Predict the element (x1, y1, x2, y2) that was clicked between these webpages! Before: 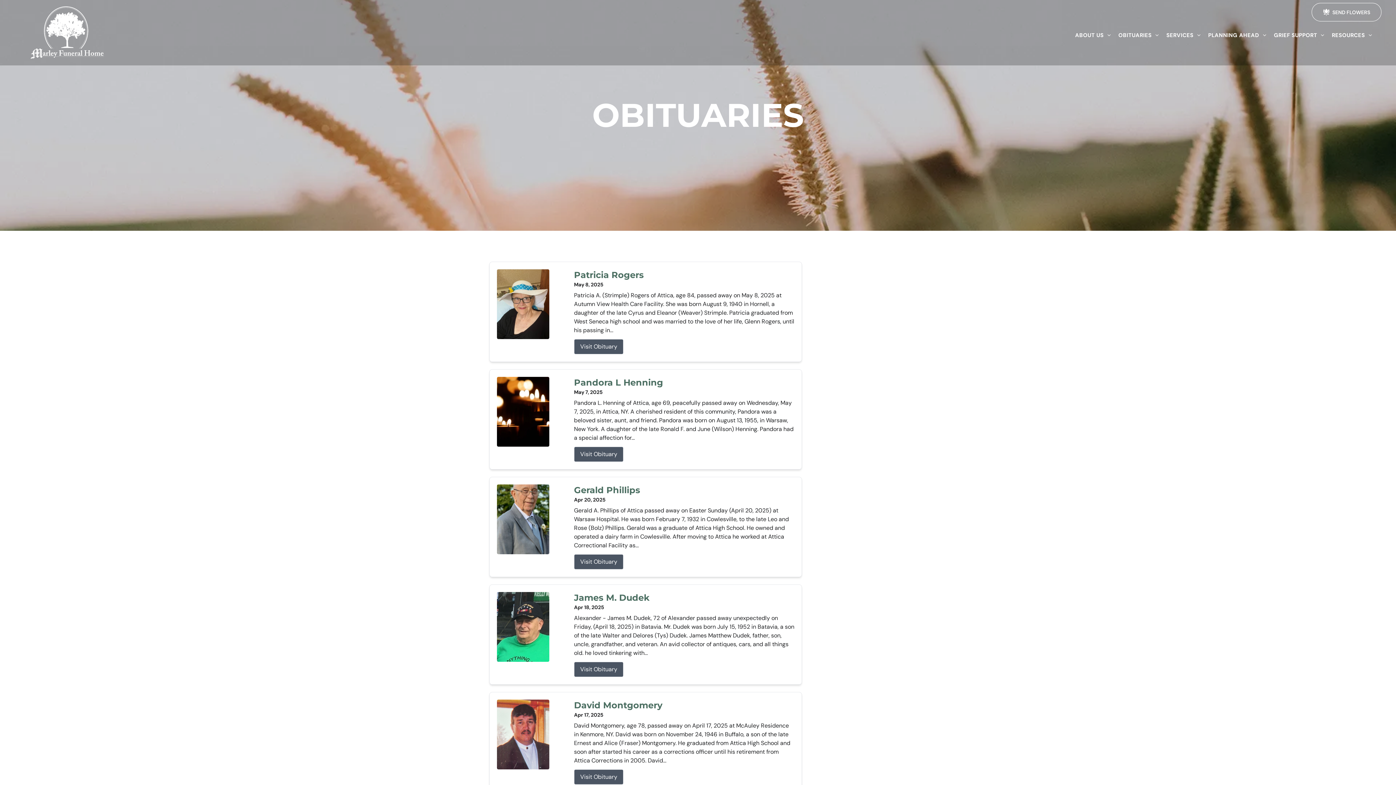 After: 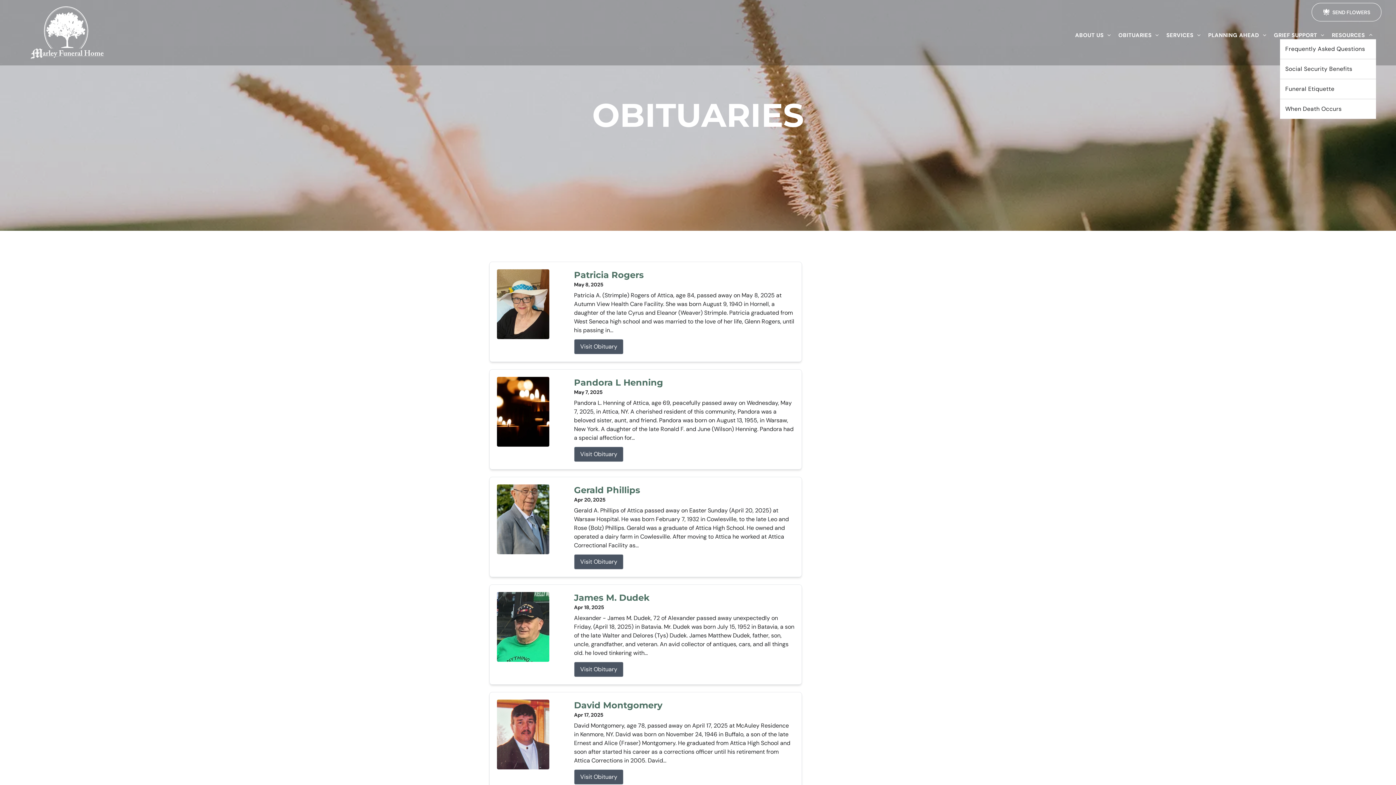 Action: label: RESOURCES bbox: (1328, 31, 1376, 39)